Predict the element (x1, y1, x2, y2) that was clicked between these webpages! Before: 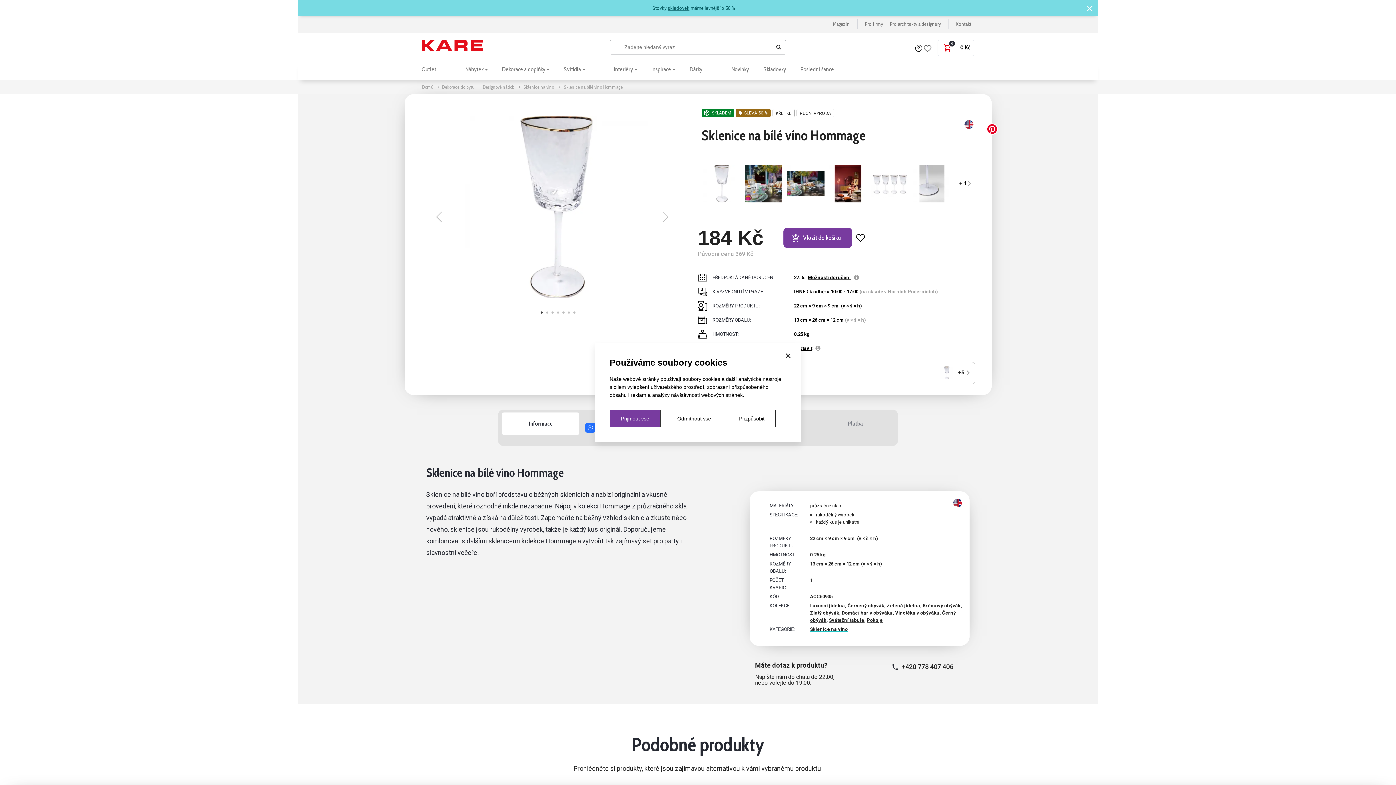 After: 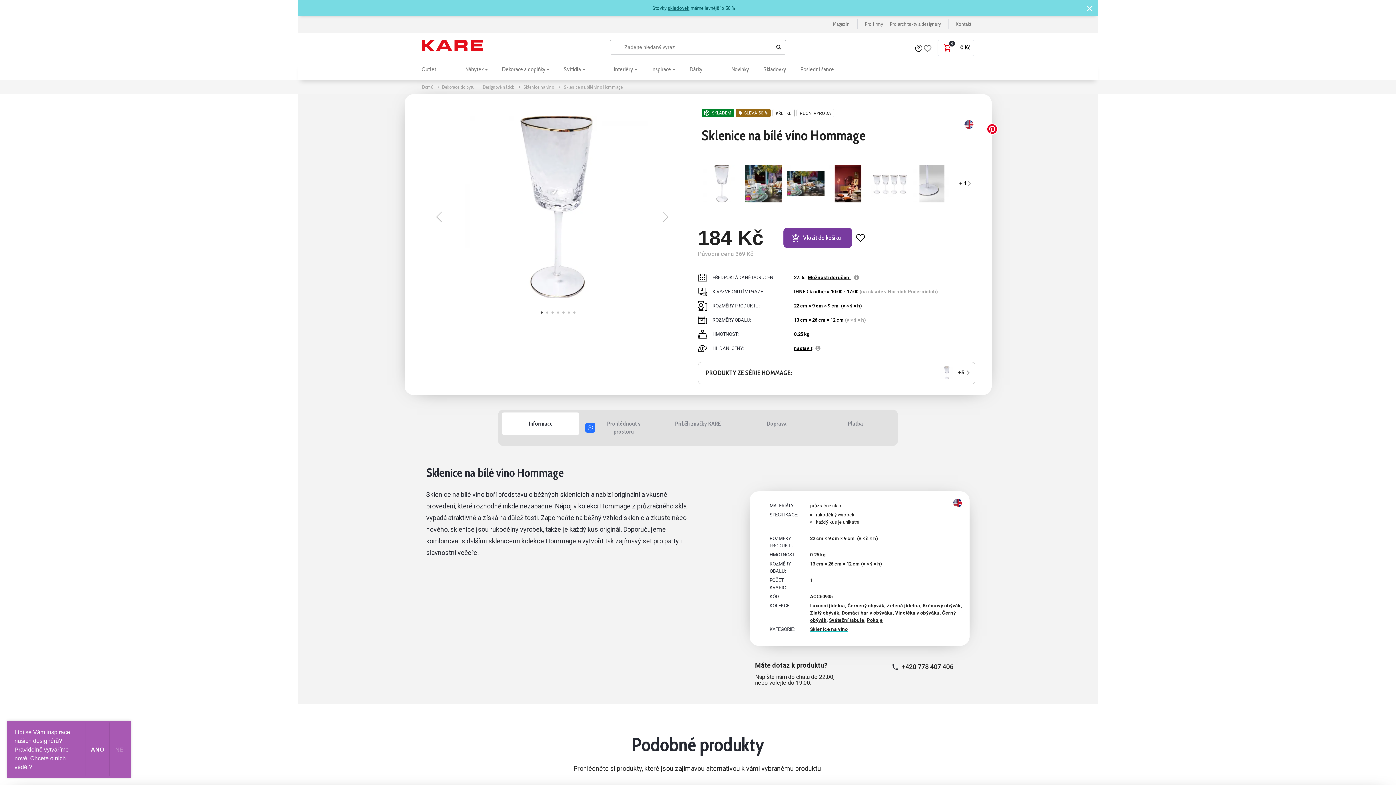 Action: label: Odmítnout vše bbox: (666, 410, 722, 427)